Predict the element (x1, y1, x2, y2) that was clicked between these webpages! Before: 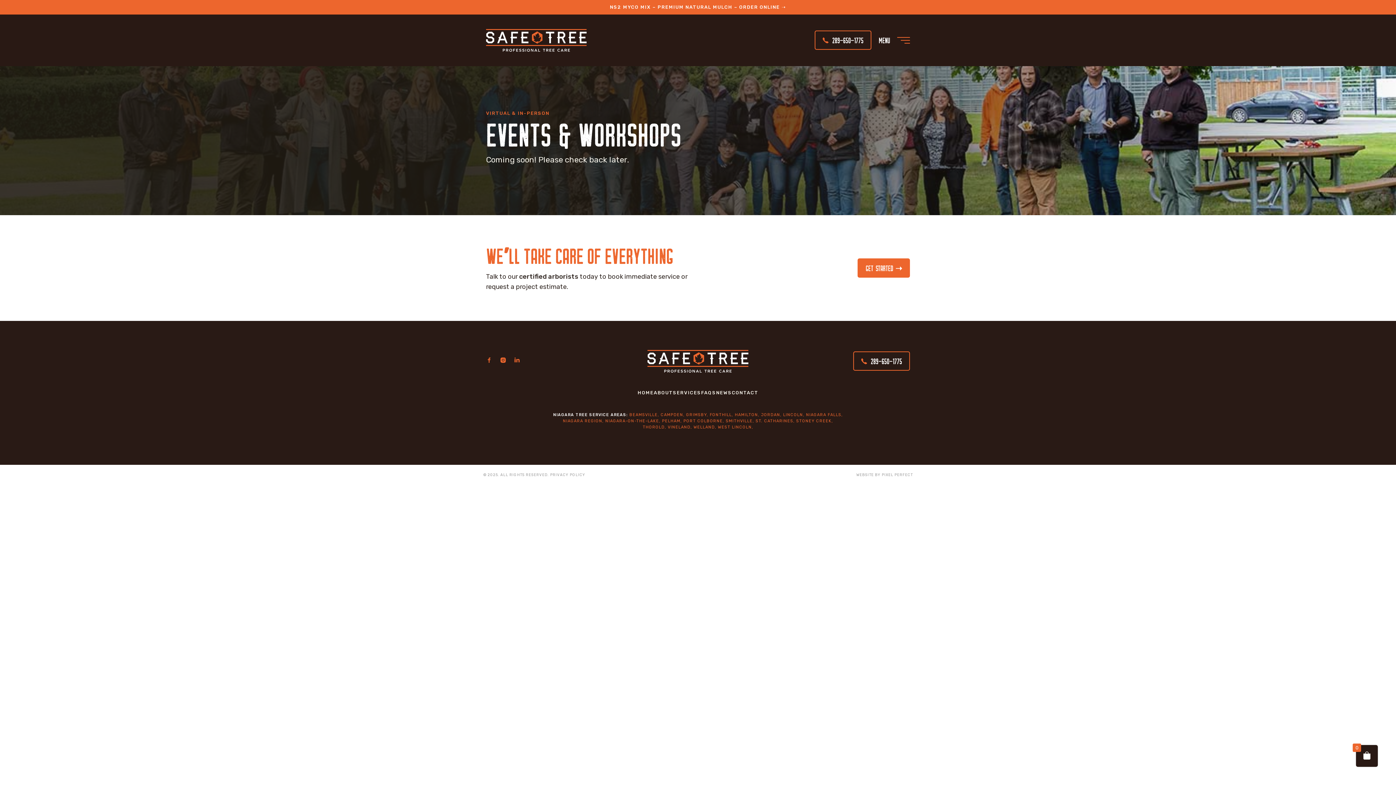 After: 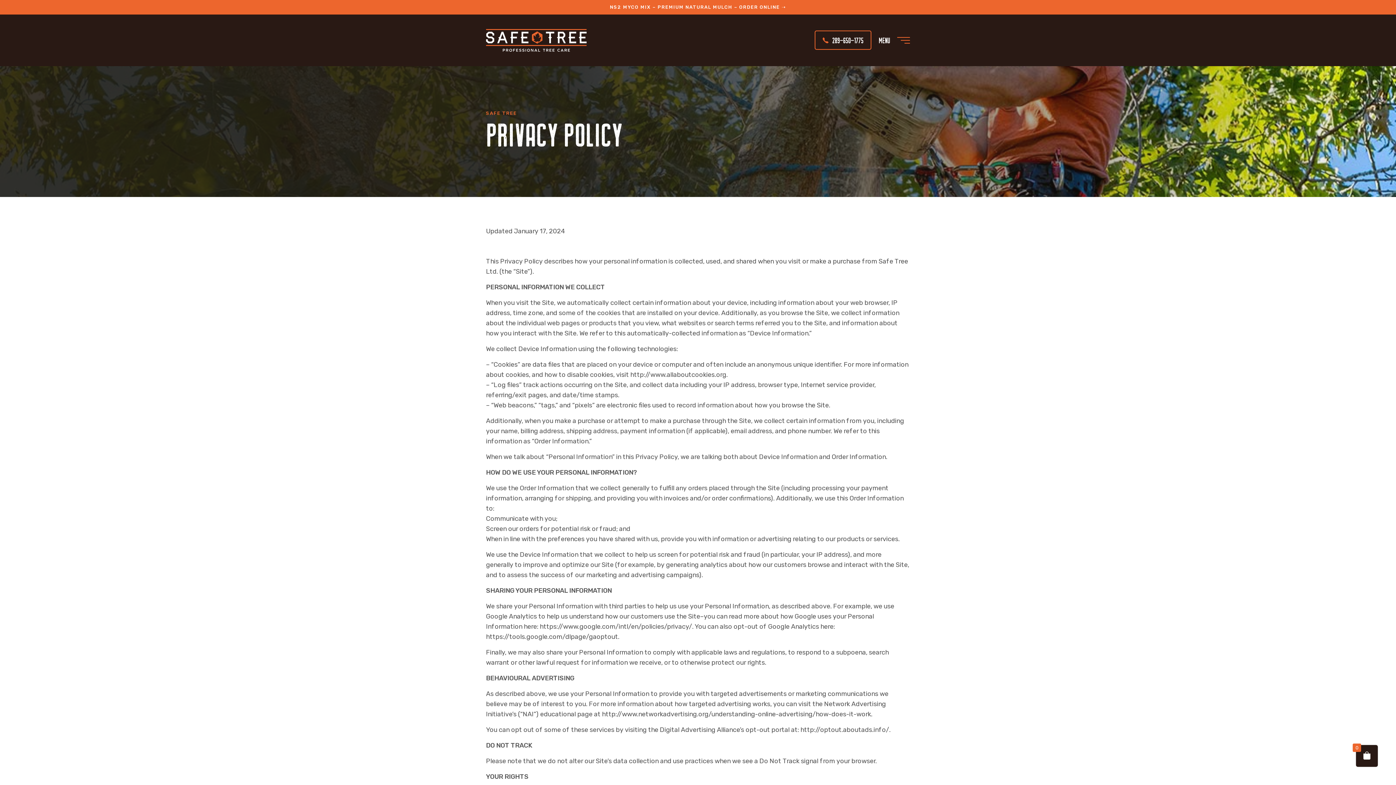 Action: label: PRIVACY POLICY bbox: (550, 472, 585, 477)